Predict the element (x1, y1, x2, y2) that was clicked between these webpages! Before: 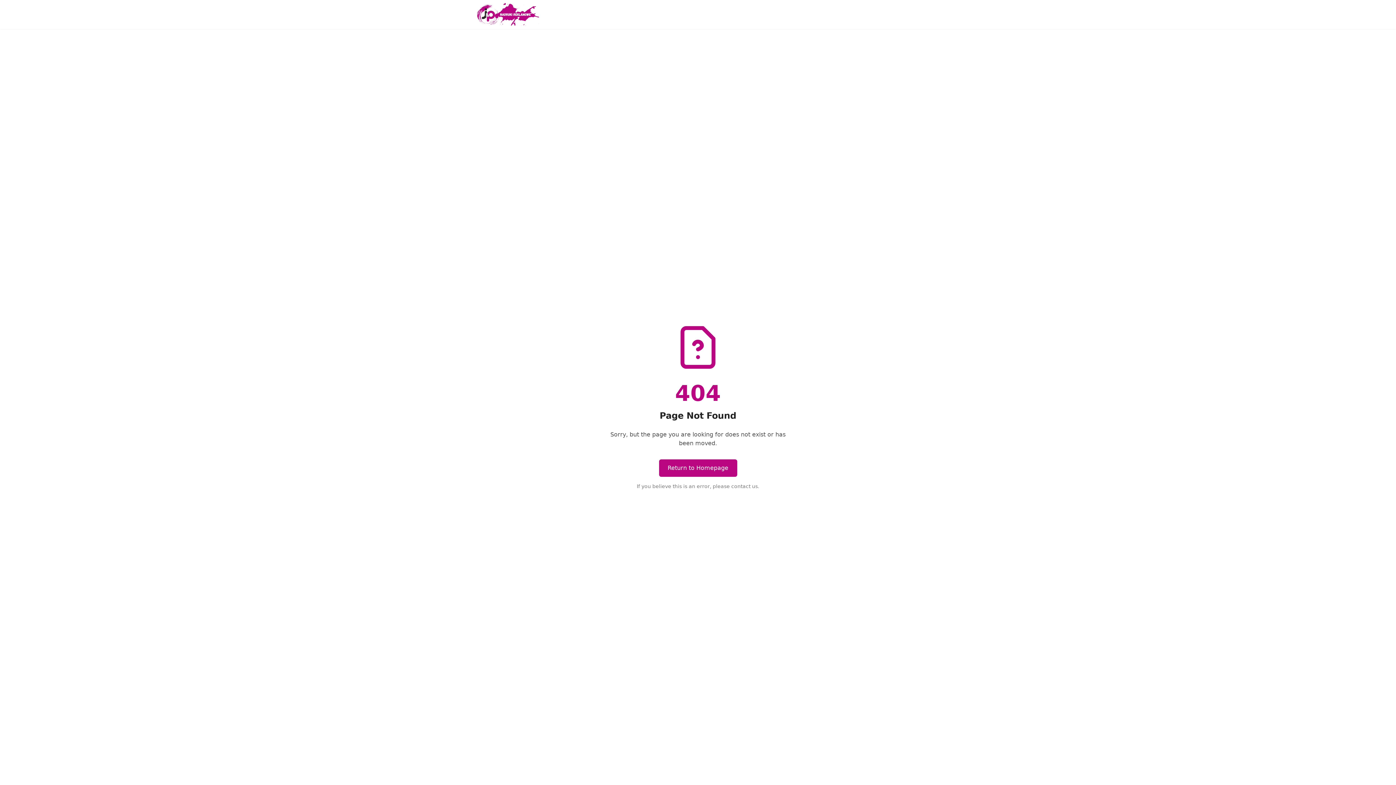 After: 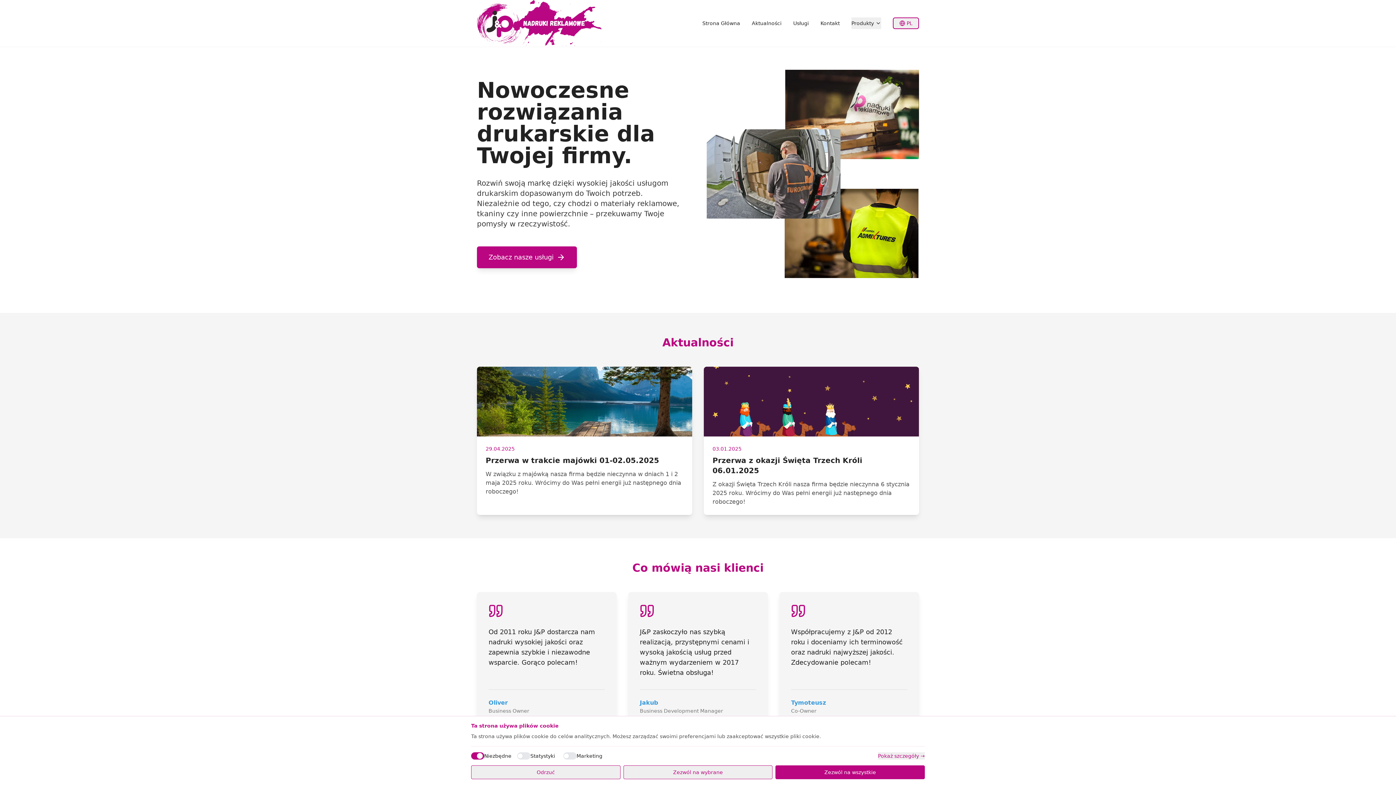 Action: label: Return to Homepage bbox: (659, 459, 737, 477)